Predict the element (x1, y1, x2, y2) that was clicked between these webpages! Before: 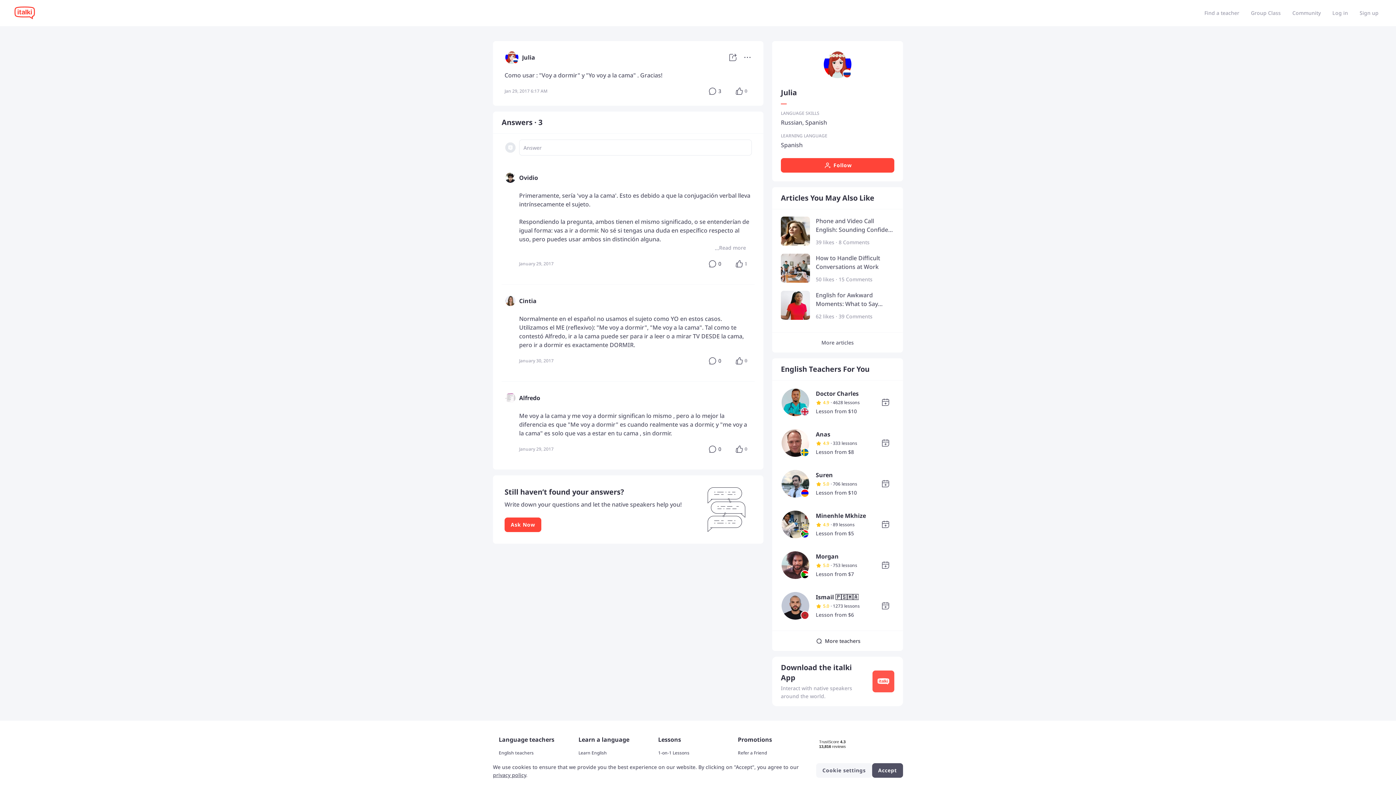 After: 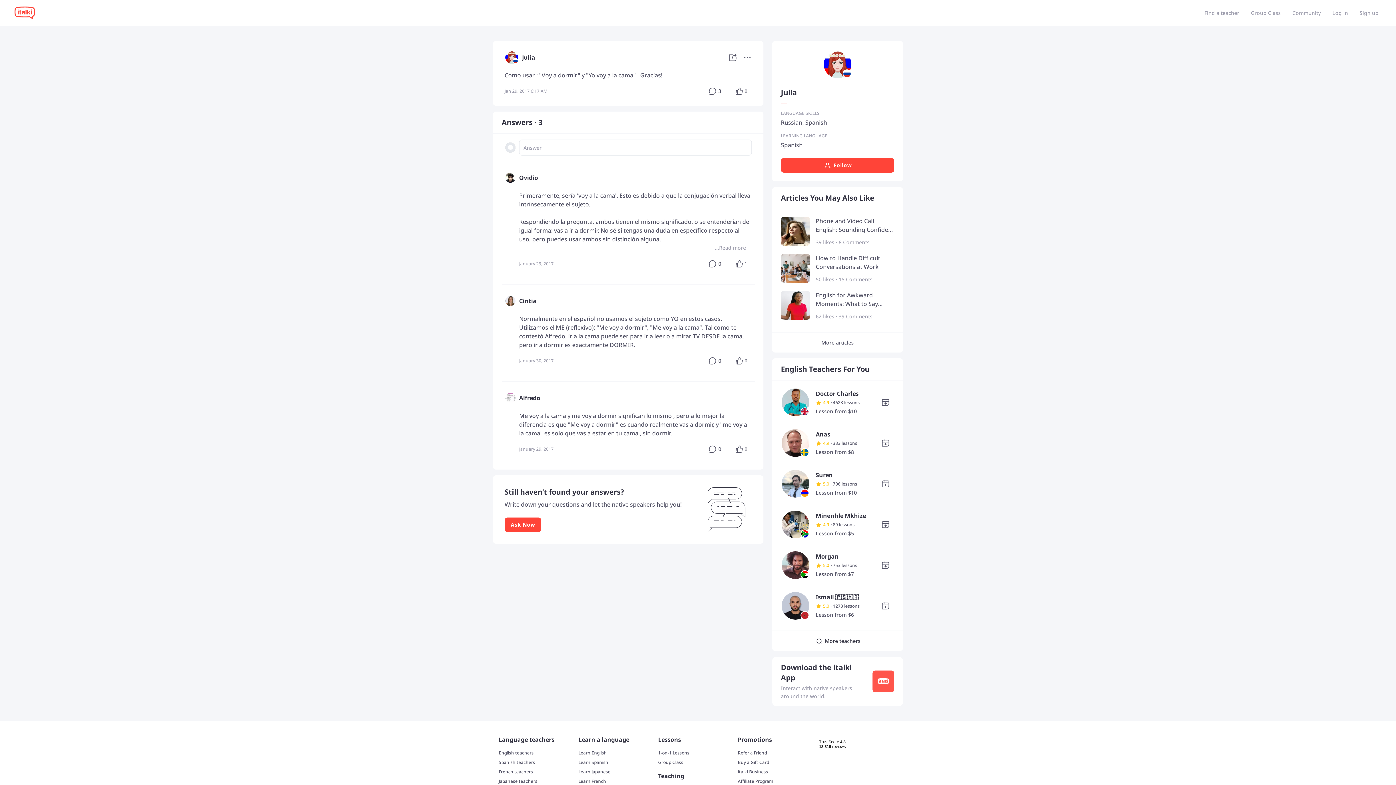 Action: label: Accept bbox: (872, 763, 903, 778)